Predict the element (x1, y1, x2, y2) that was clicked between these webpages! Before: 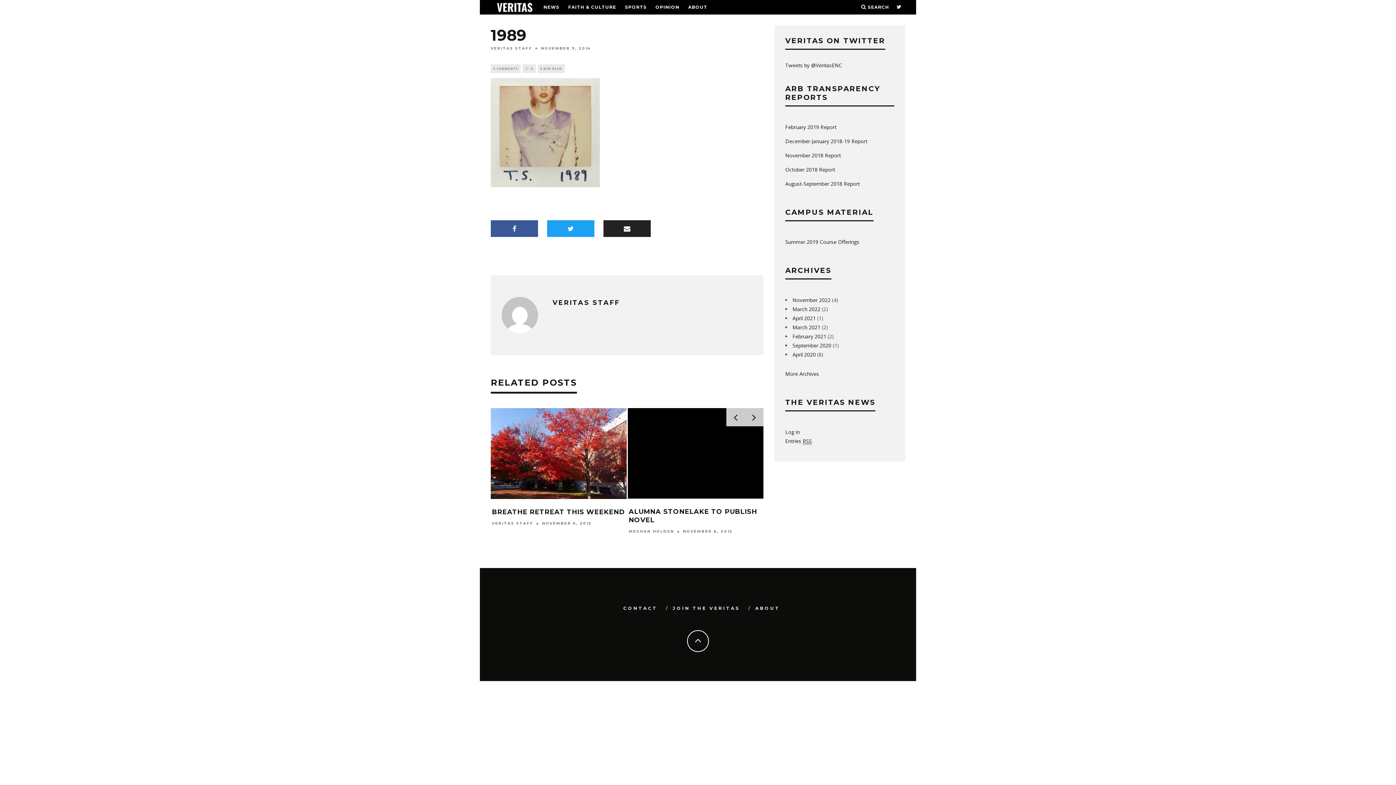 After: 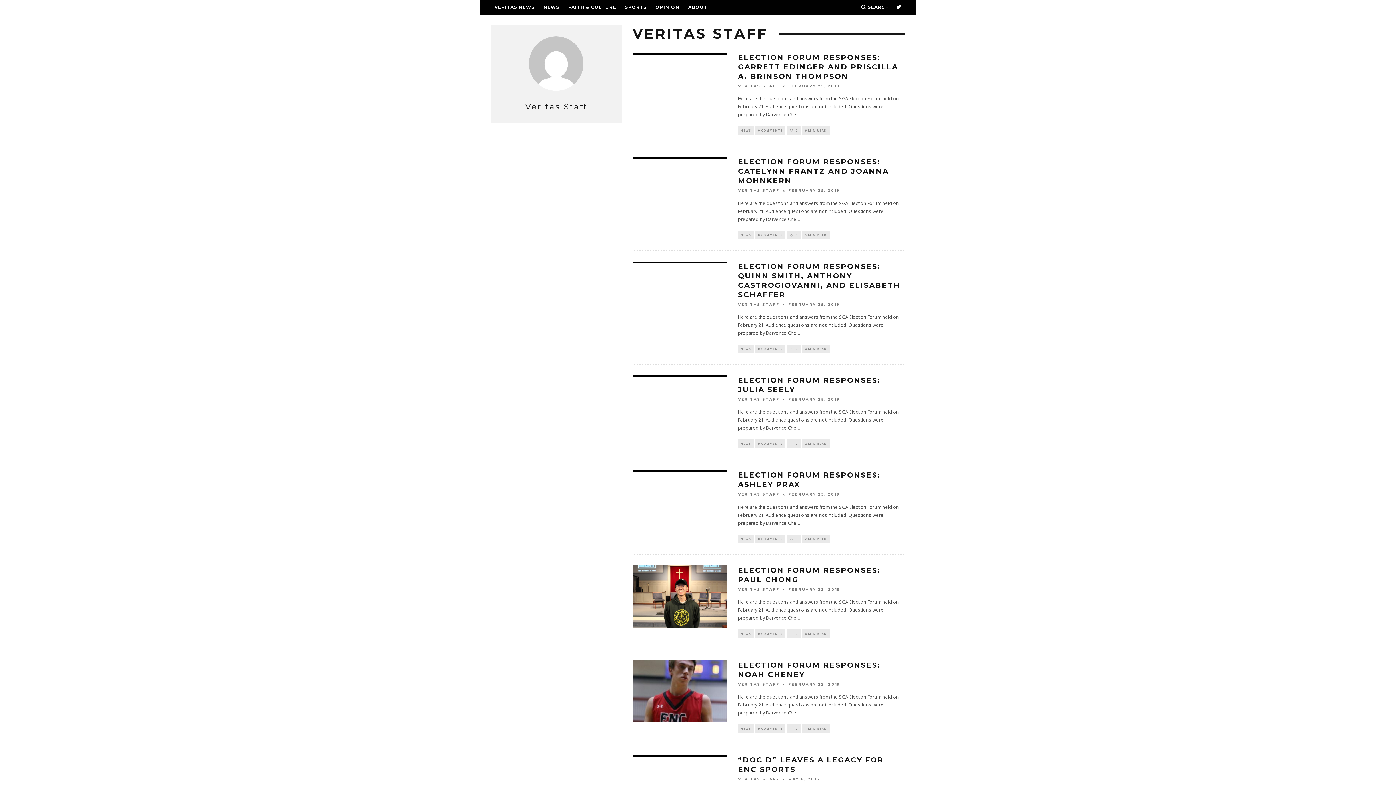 Action: label: VERITAS STAFF bbox: (628, 540, 670, 545)